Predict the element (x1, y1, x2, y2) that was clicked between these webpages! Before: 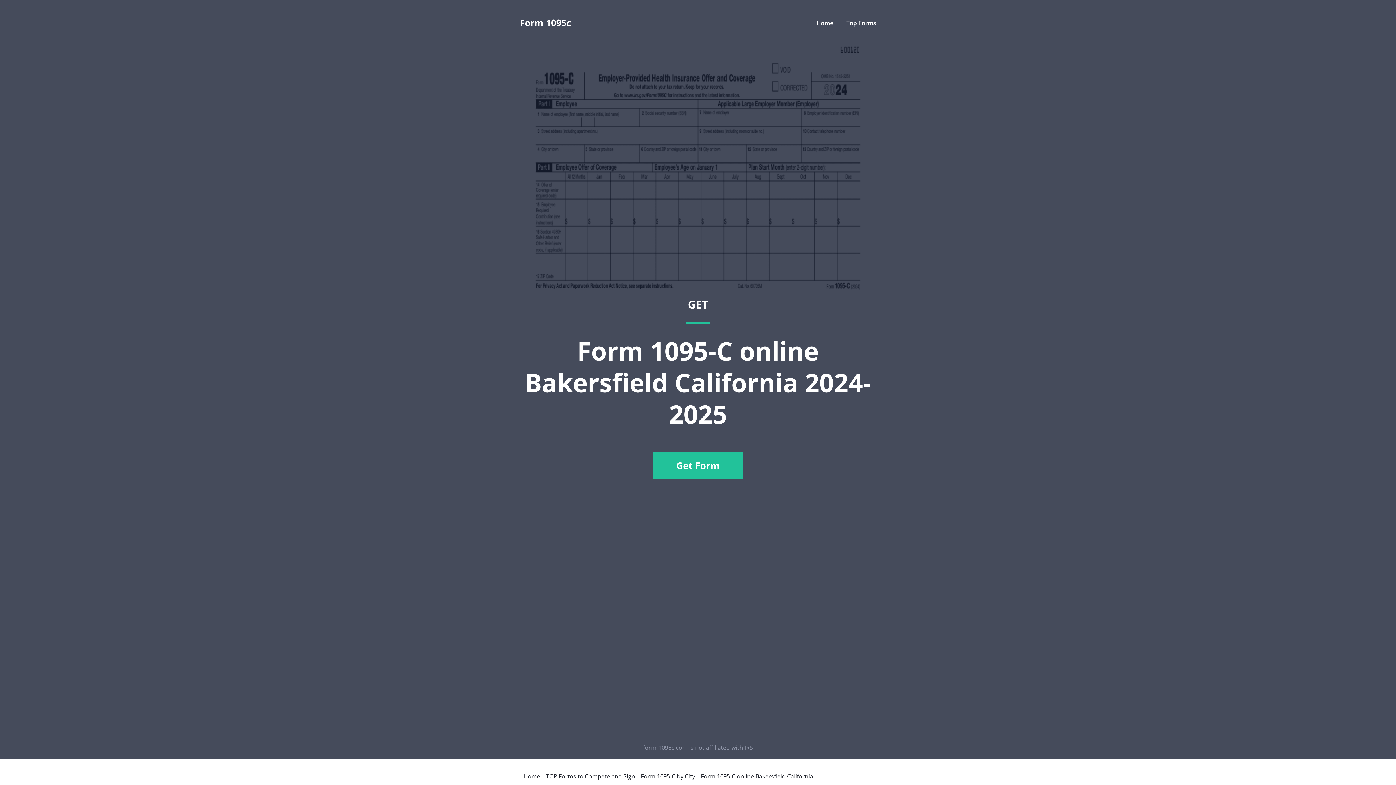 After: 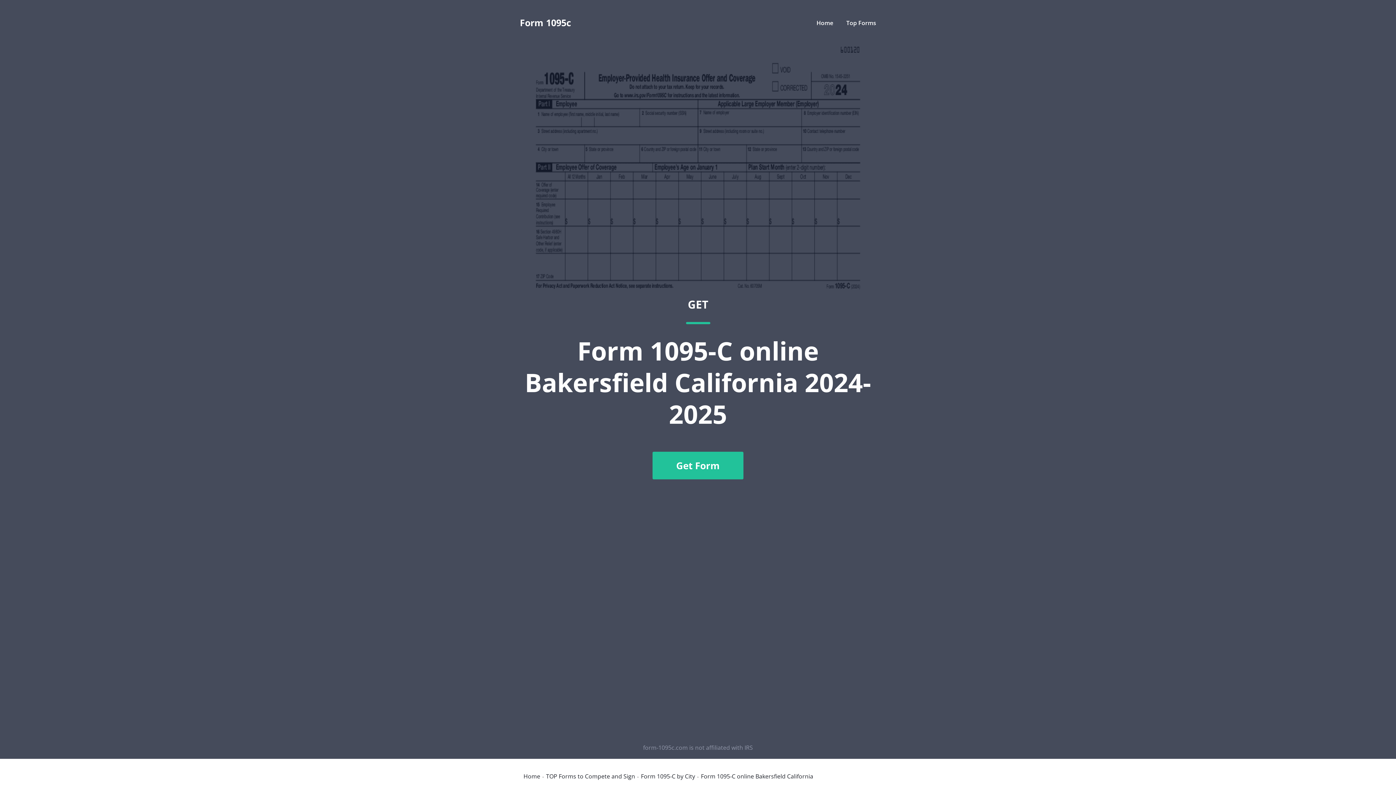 Action: bbox: (520, 36, 876, 741) label: GET
Form 1095-C online Bakersfield California 2024-2025
Get Form